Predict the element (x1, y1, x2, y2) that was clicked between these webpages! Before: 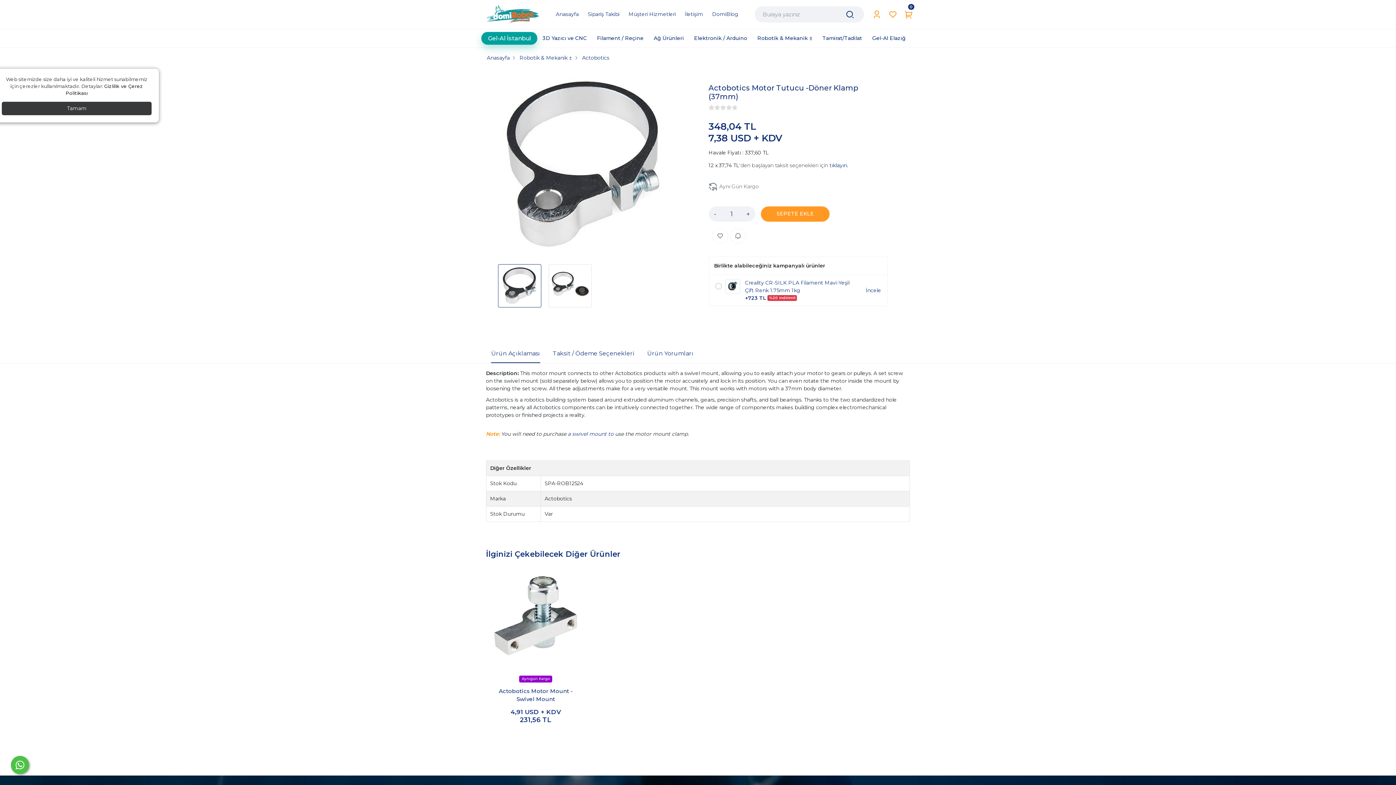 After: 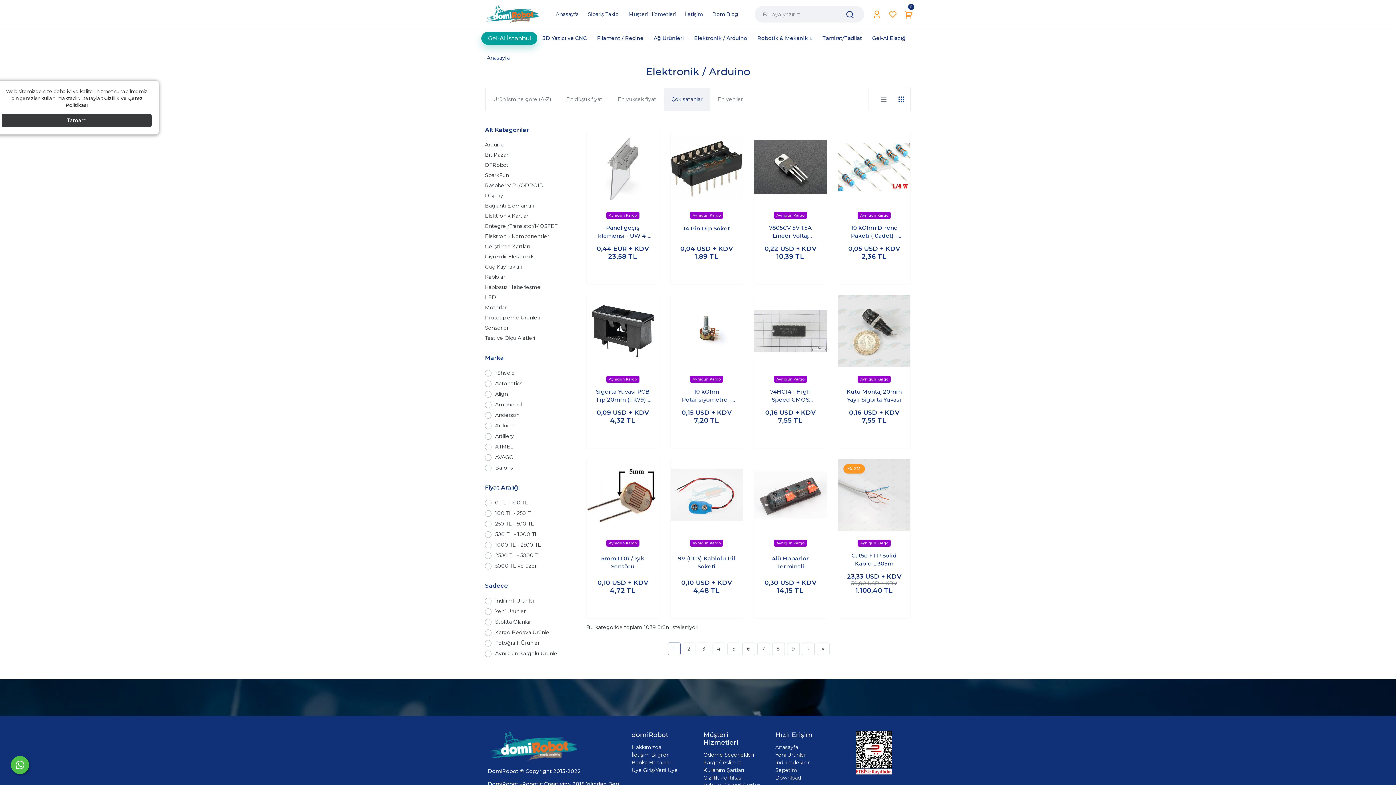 Action: label: Elektronik / Arduino bbox: (689, 32, 752, 44)